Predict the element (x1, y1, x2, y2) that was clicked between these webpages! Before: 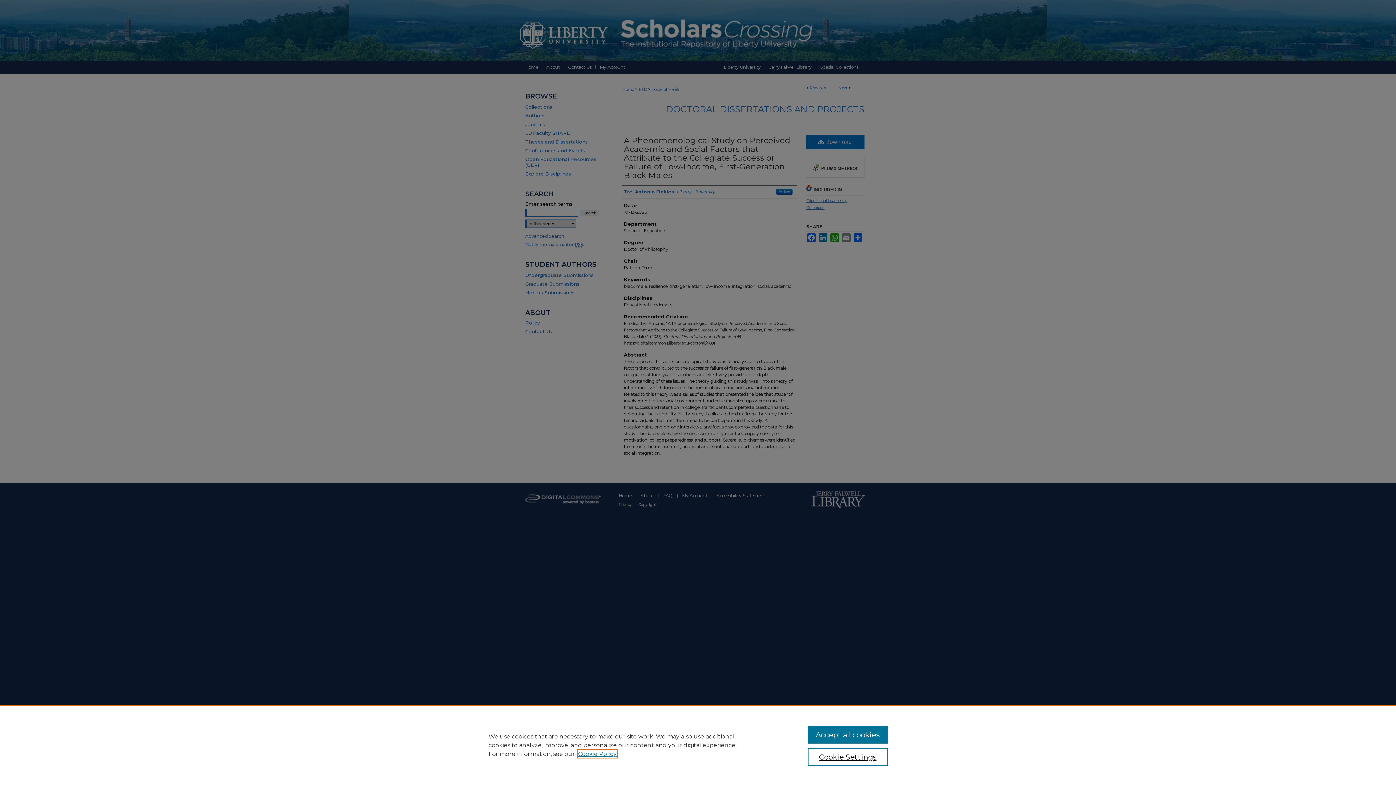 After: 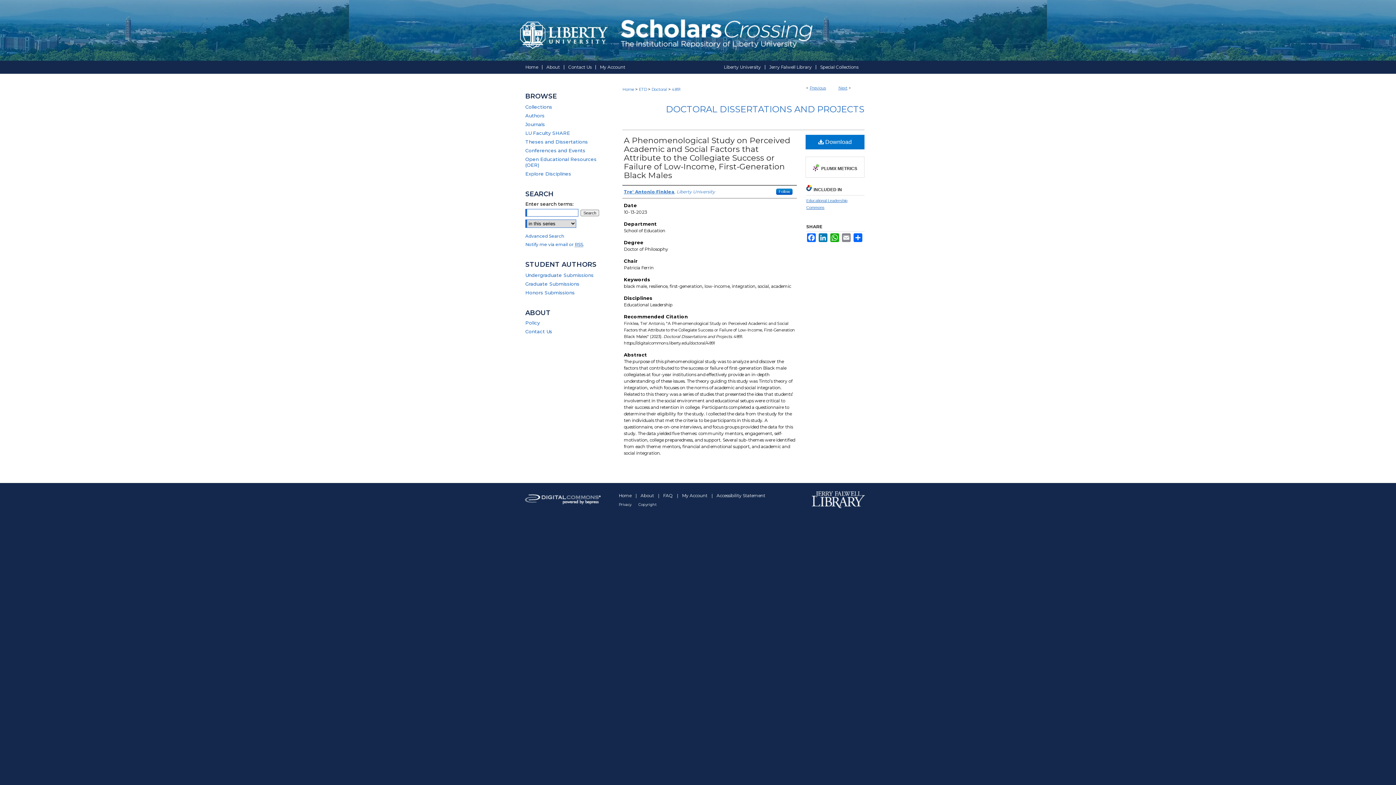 Action: bbox: (807, 726, 887, 744) label: Accept all cookies